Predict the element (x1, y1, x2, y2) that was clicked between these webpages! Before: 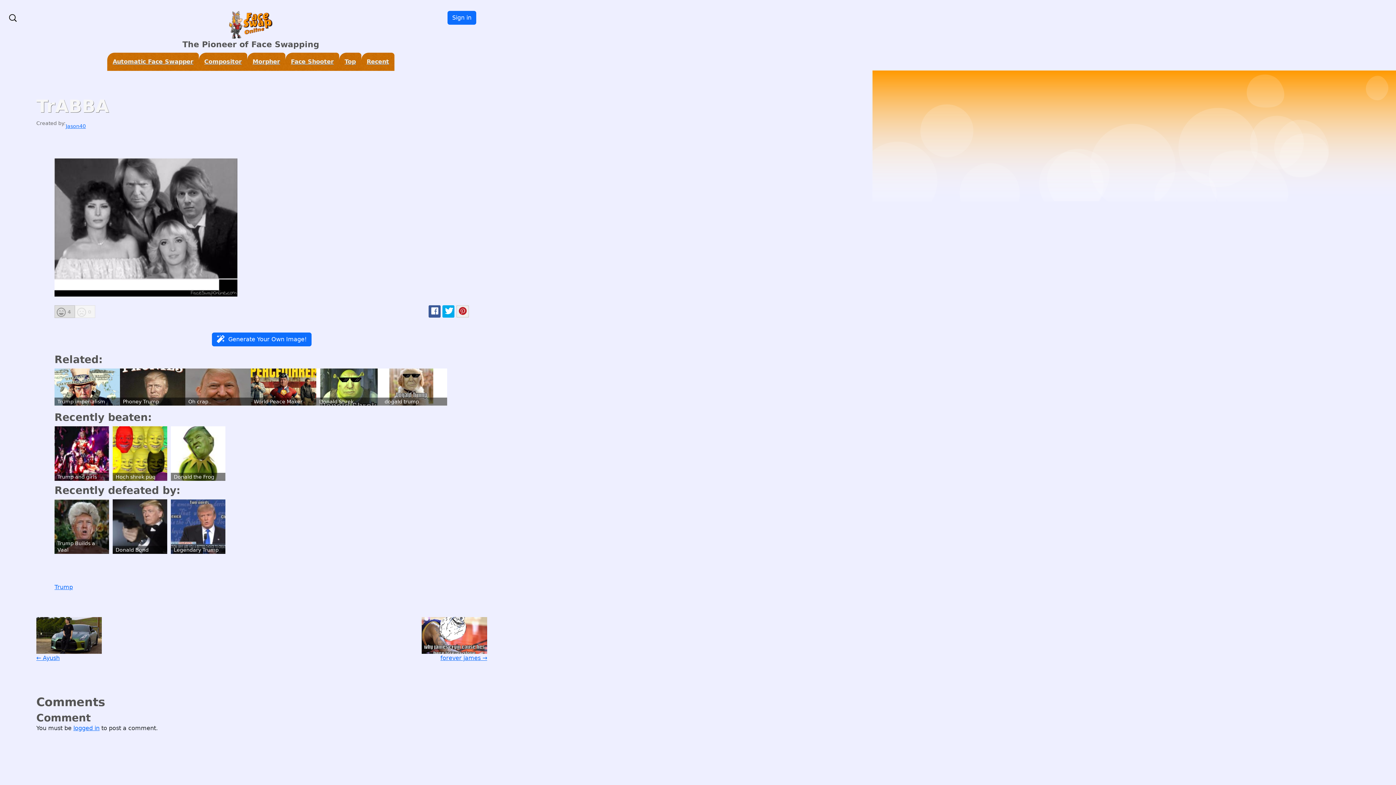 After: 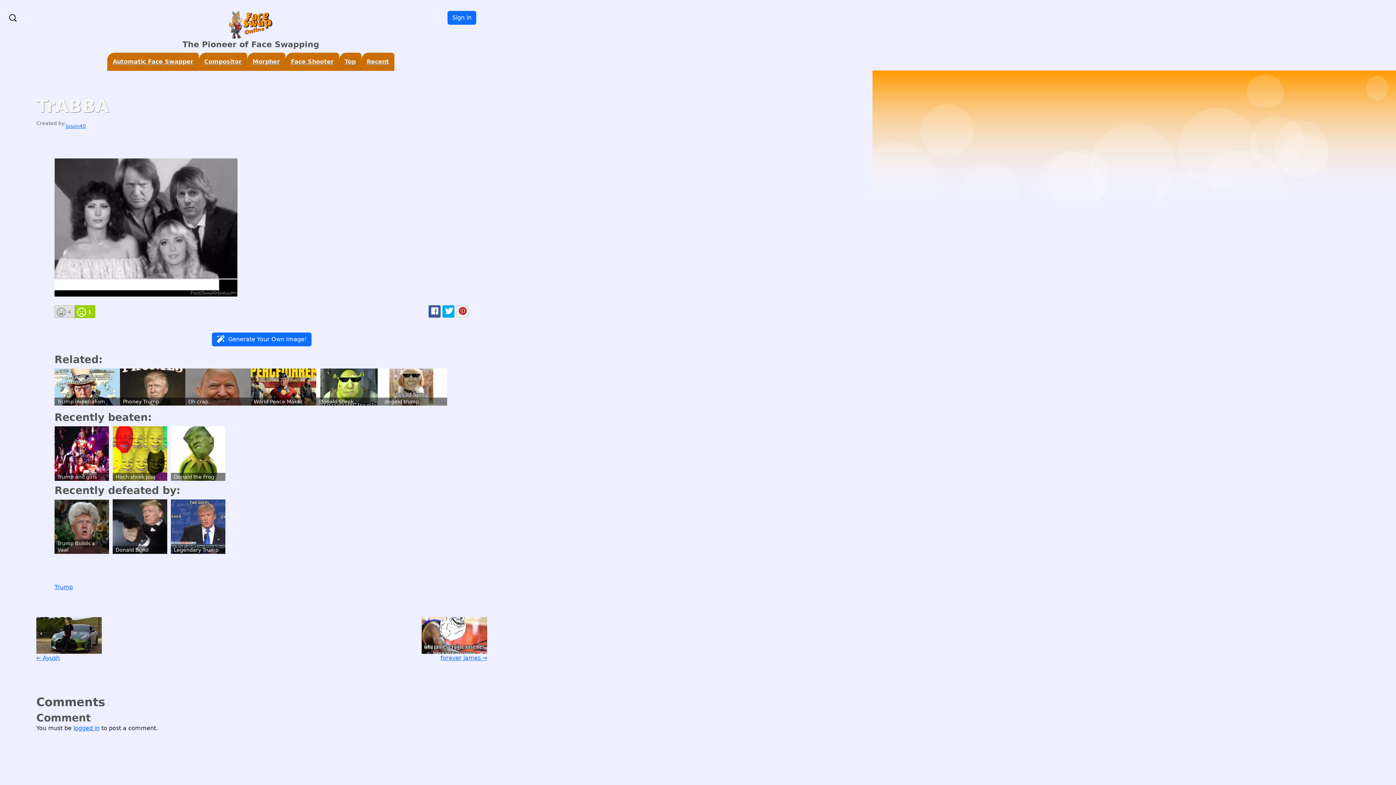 Action: label: 0 bbox: (74, 305, 95, 318)